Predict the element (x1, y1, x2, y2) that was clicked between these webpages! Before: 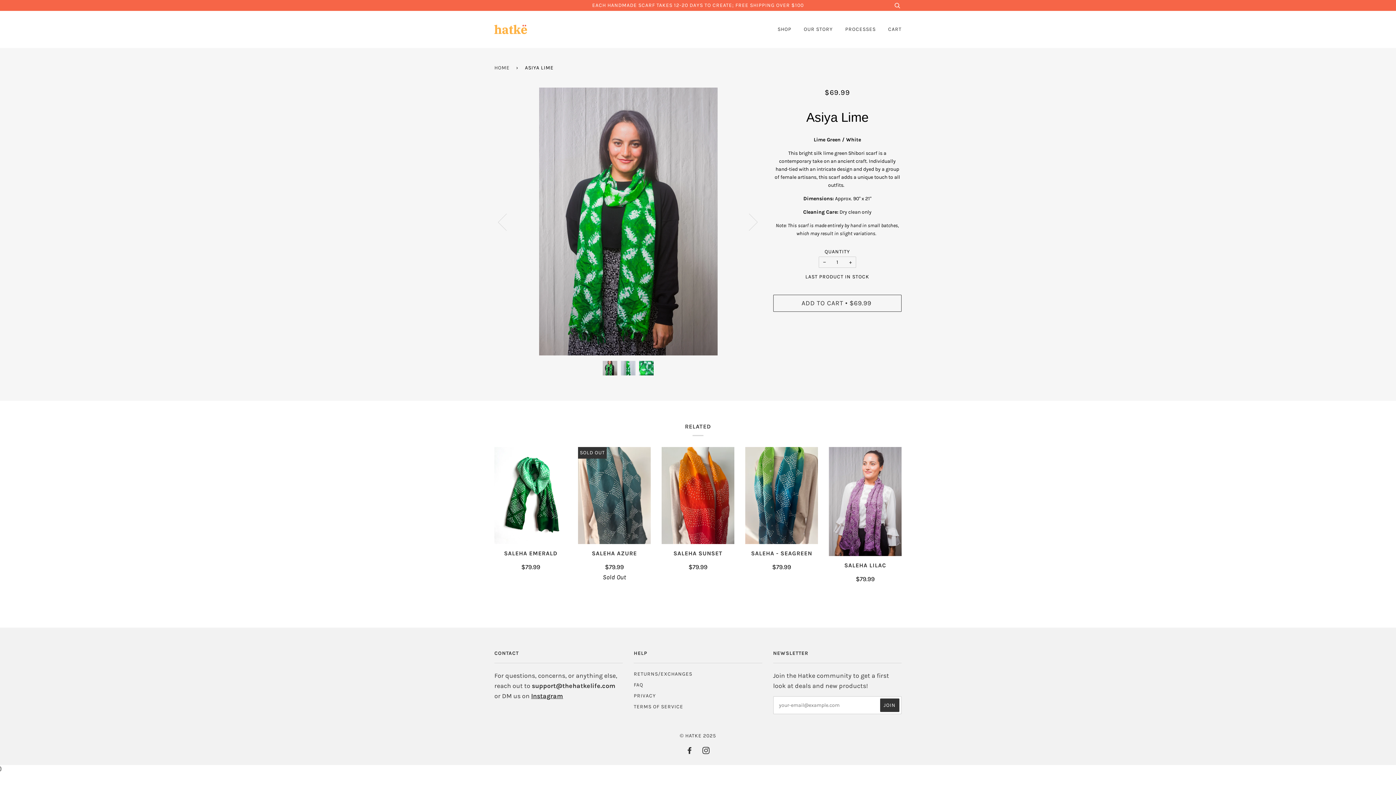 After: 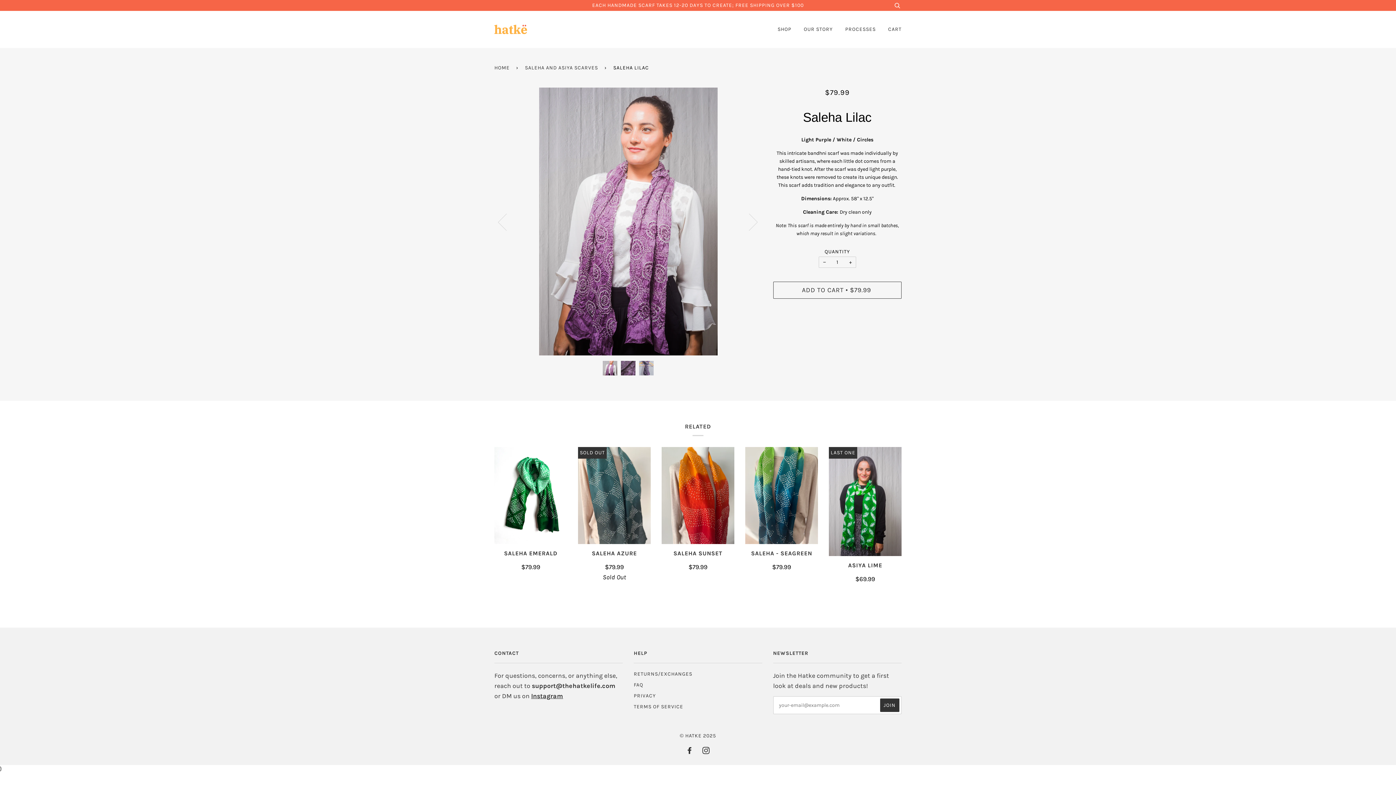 Action: bbox: (829, 561, 901, 584) label: SALEHA LILAC

$79.99